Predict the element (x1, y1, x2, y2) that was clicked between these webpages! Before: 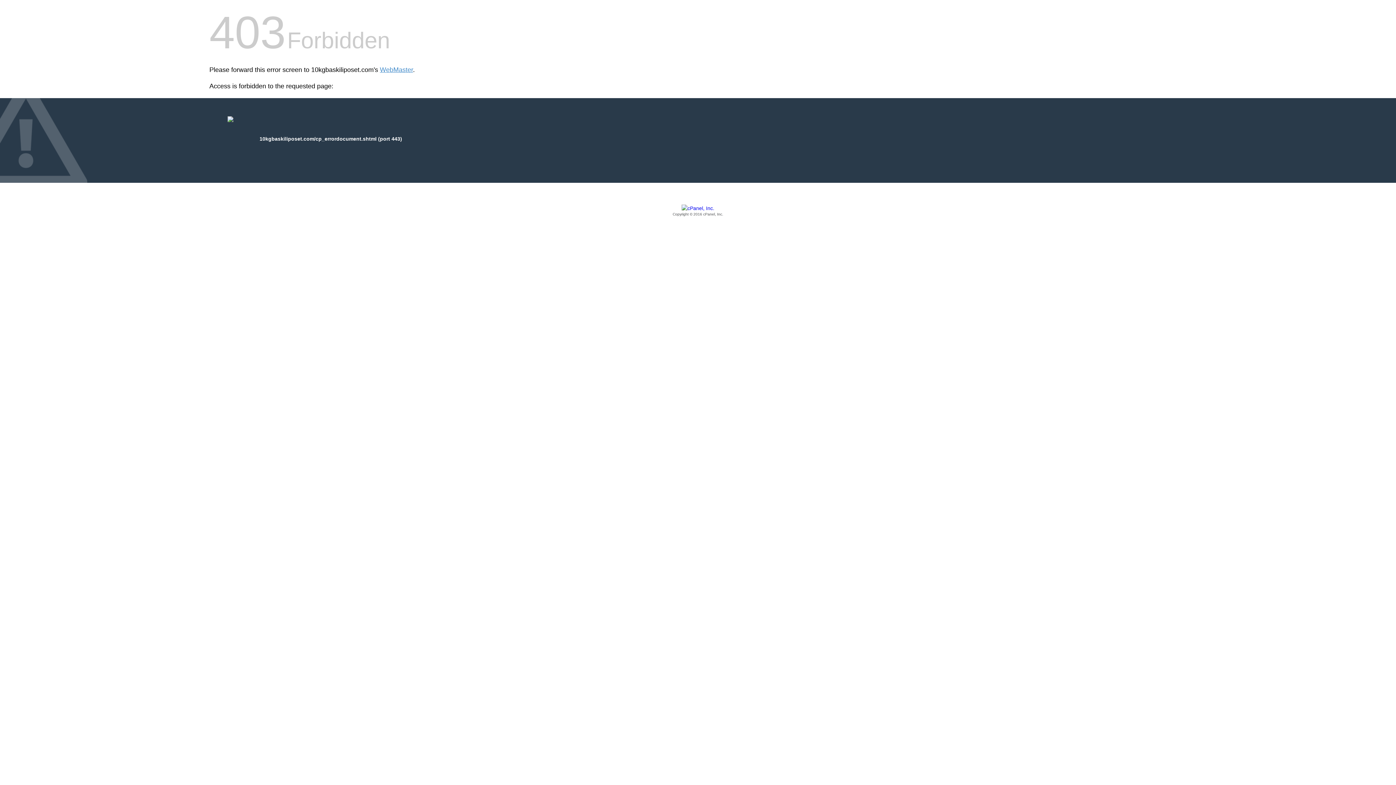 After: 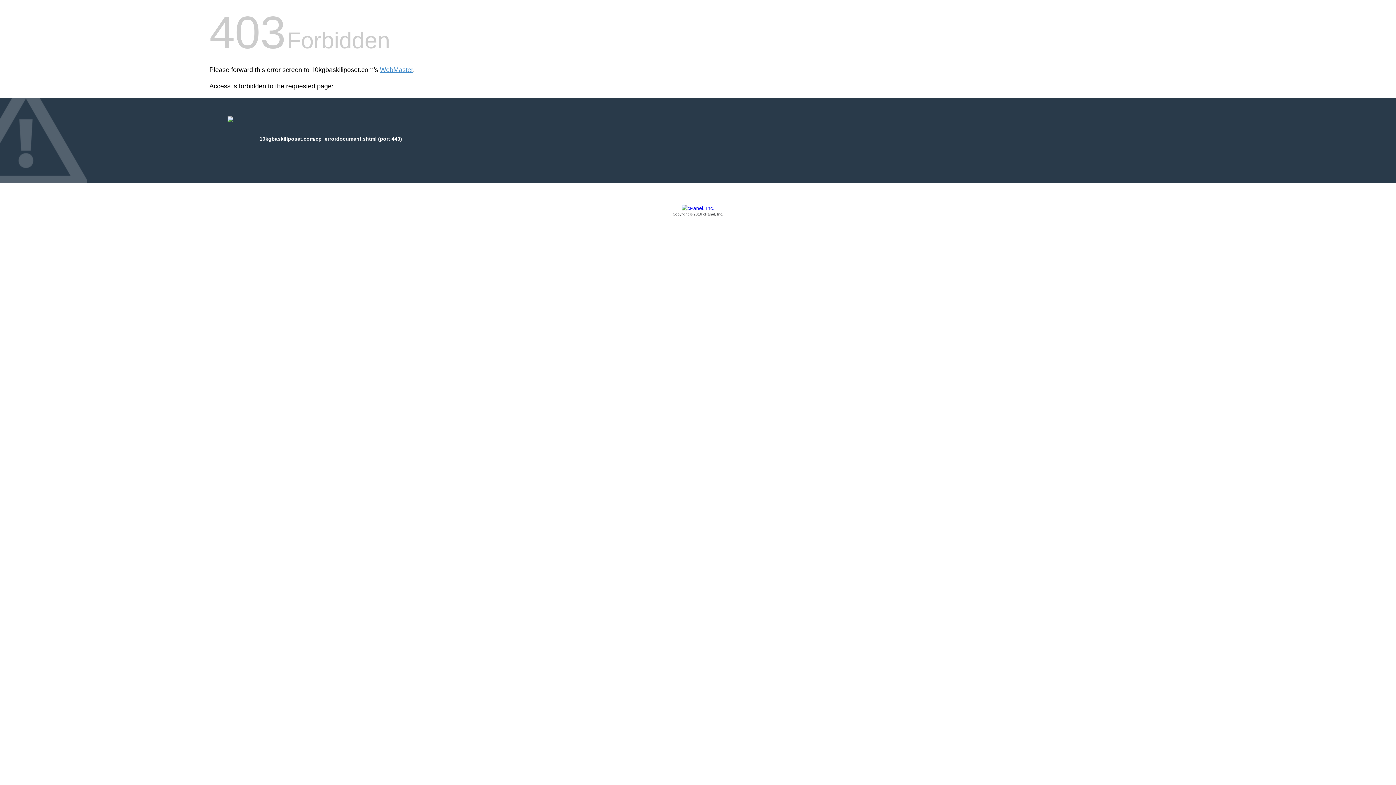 Action: label: Copyright © 2016 cPanel, Inc. bbox: (209, 205, 1186, 217)